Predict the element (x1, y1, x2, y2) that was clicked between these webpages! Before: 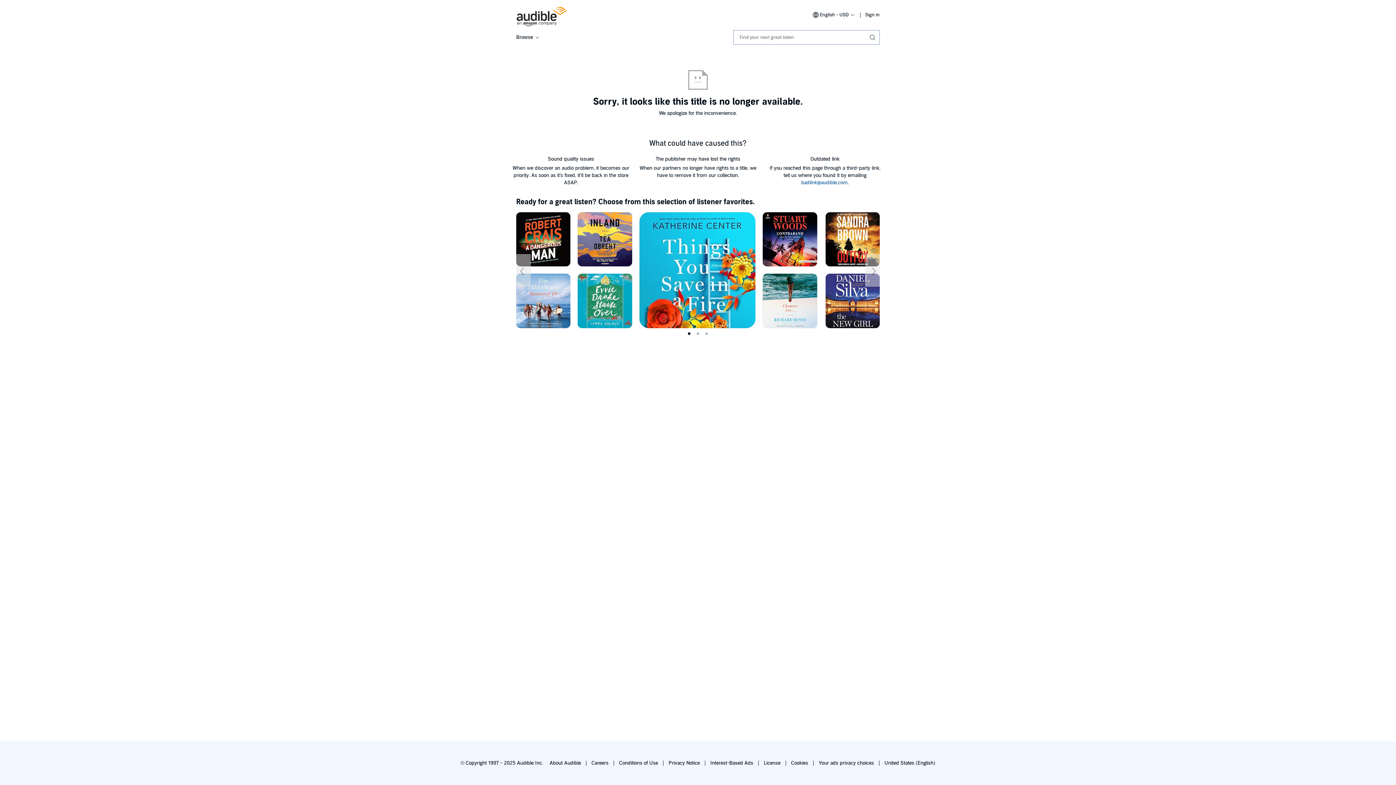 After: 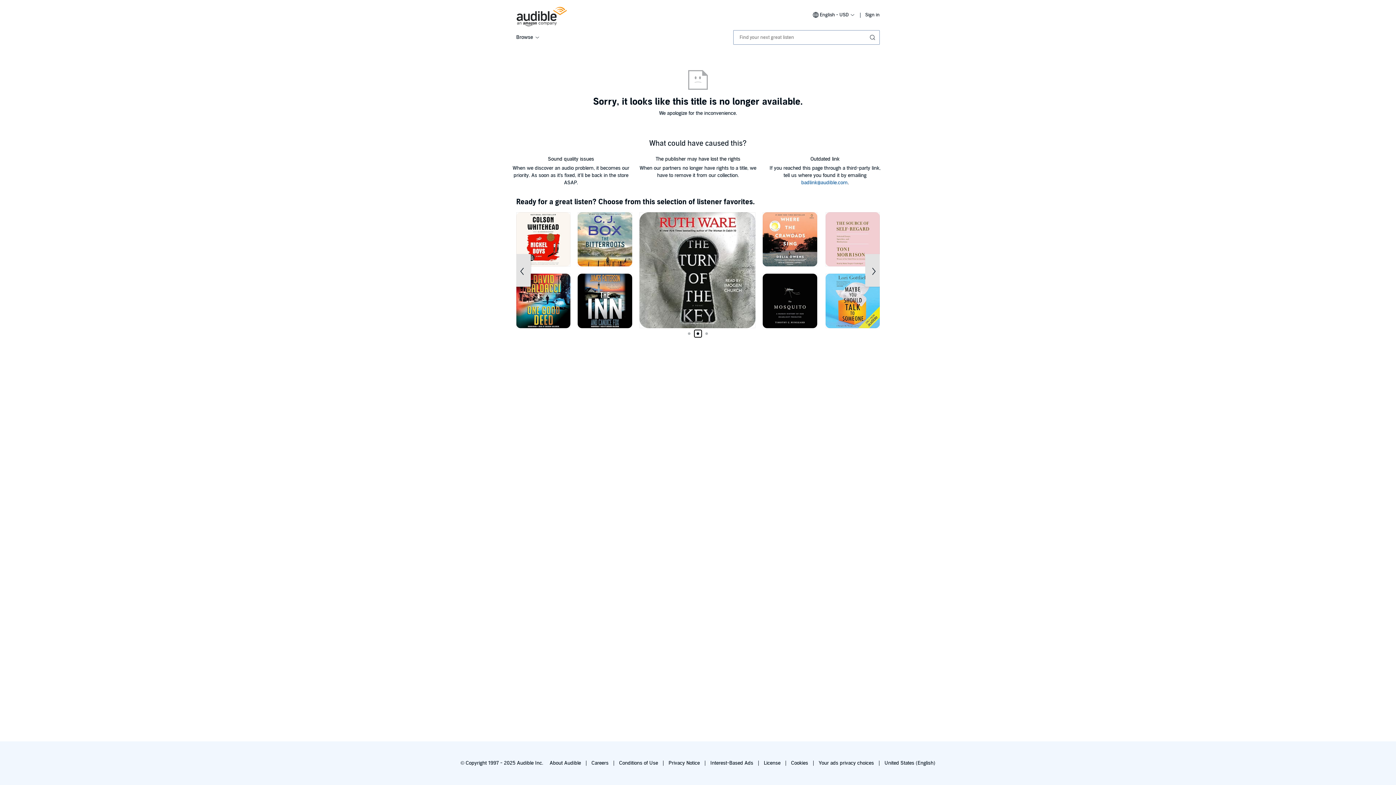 Action: bbox: (694, 330, 701, 337) label: 2 / 3